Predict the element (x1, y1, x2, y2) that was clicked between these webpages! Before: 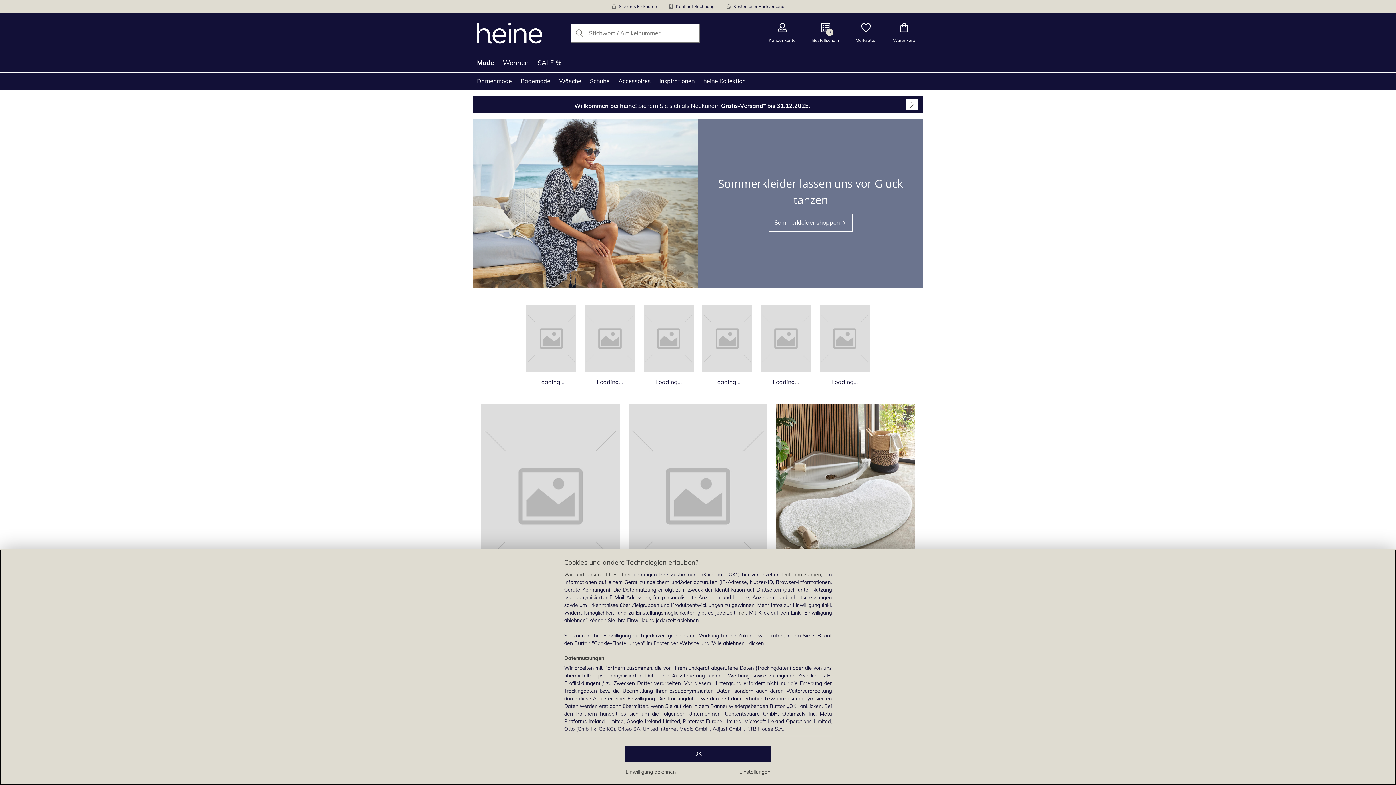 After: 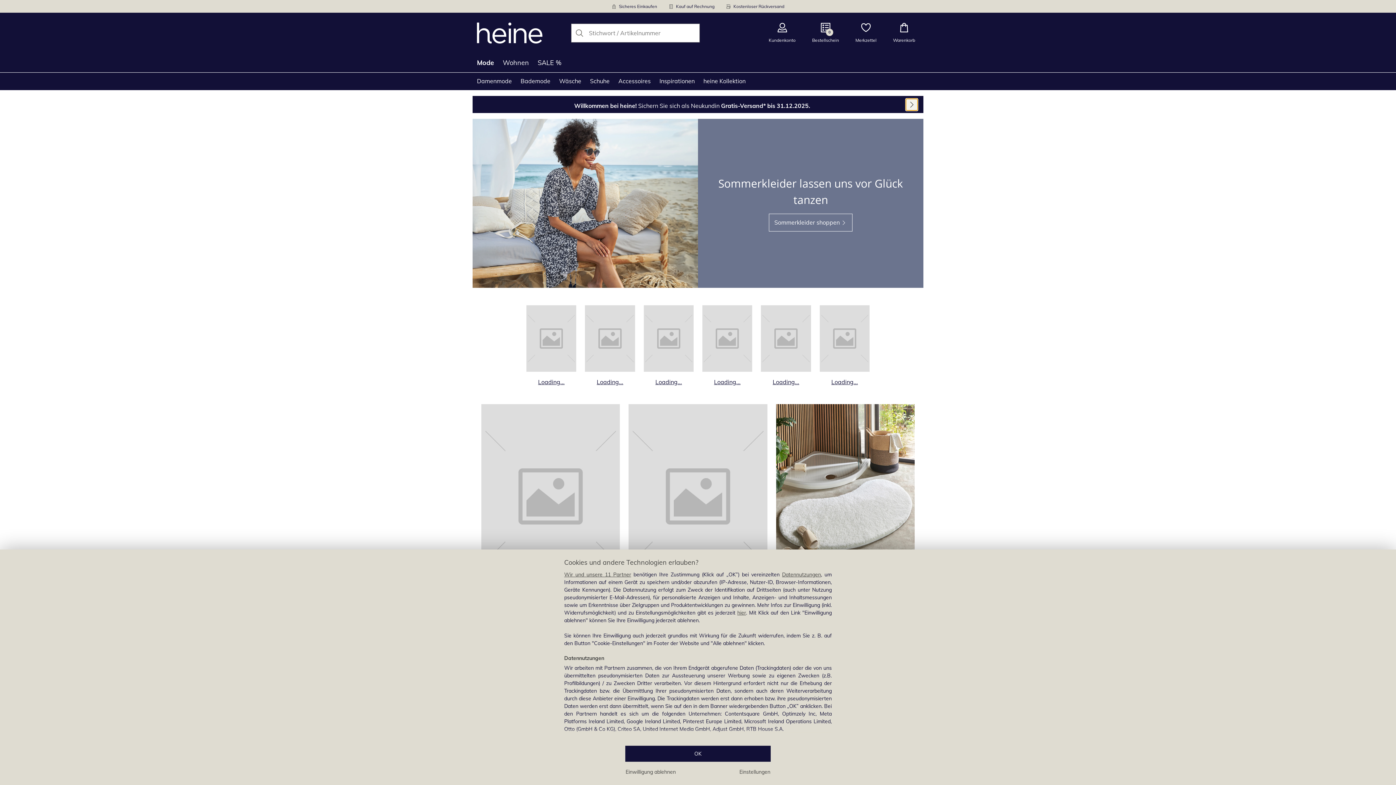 Action: bbox: (906, 98, 917, 110) label: Öffnen